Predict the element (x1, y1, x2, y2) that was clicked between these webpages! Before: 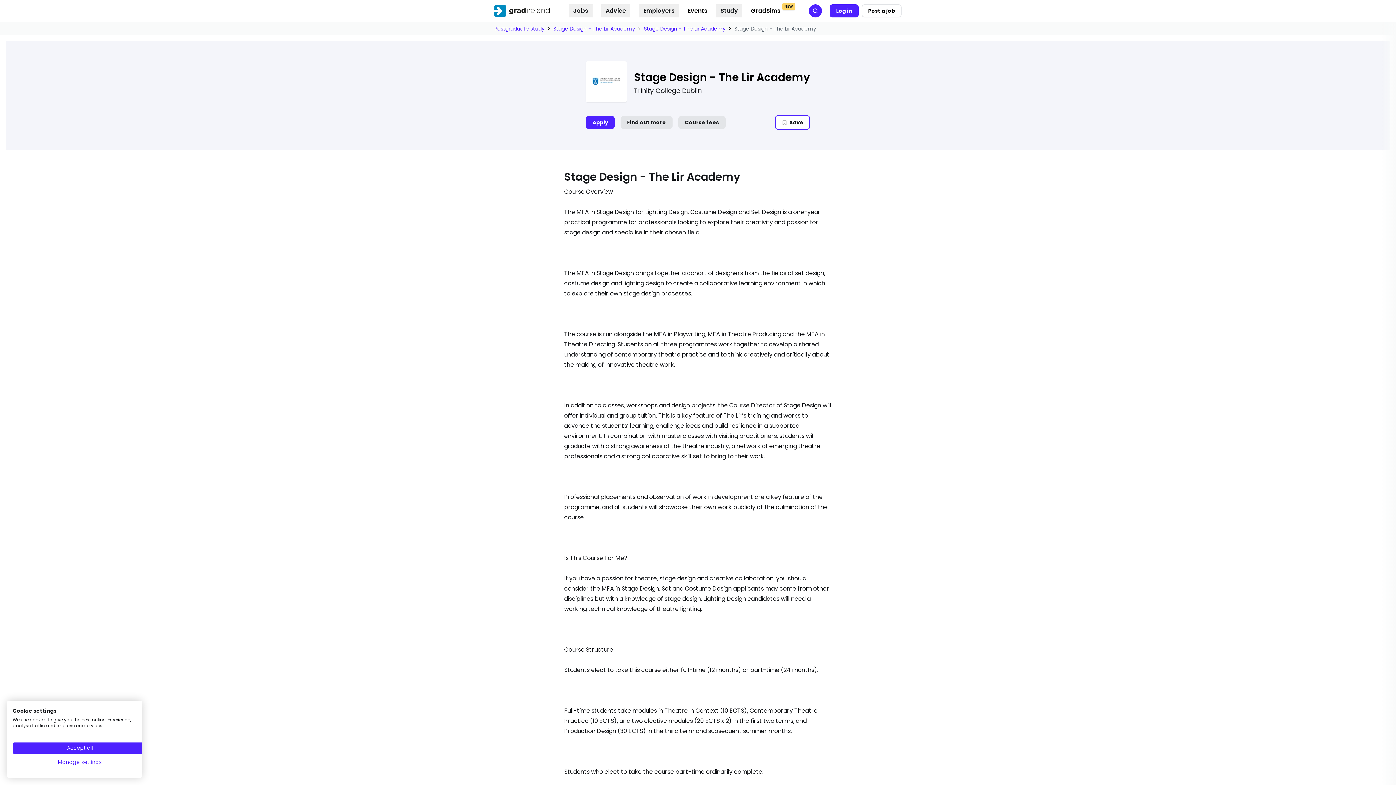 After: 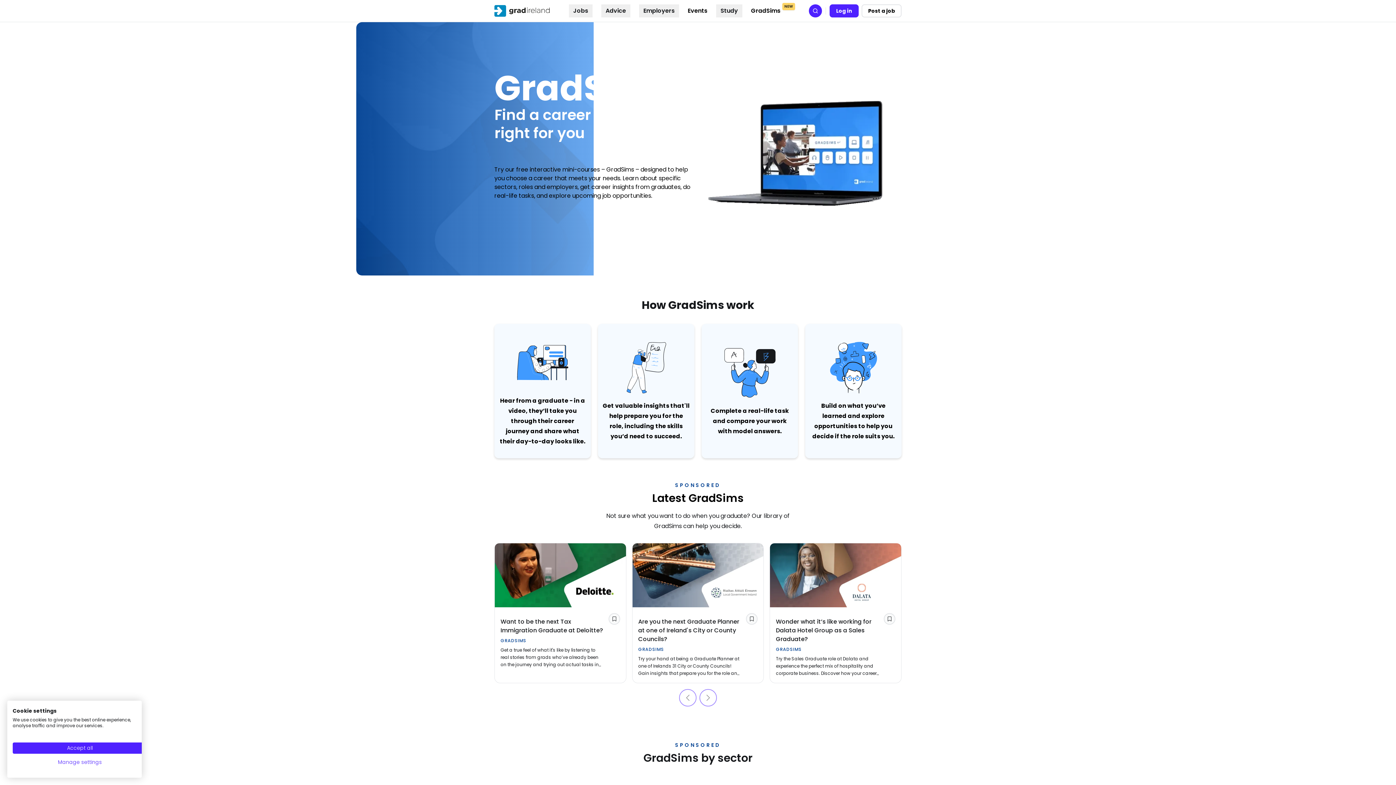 Action: bbox: (751, 5, 780, 16) label: GradSims
NEW